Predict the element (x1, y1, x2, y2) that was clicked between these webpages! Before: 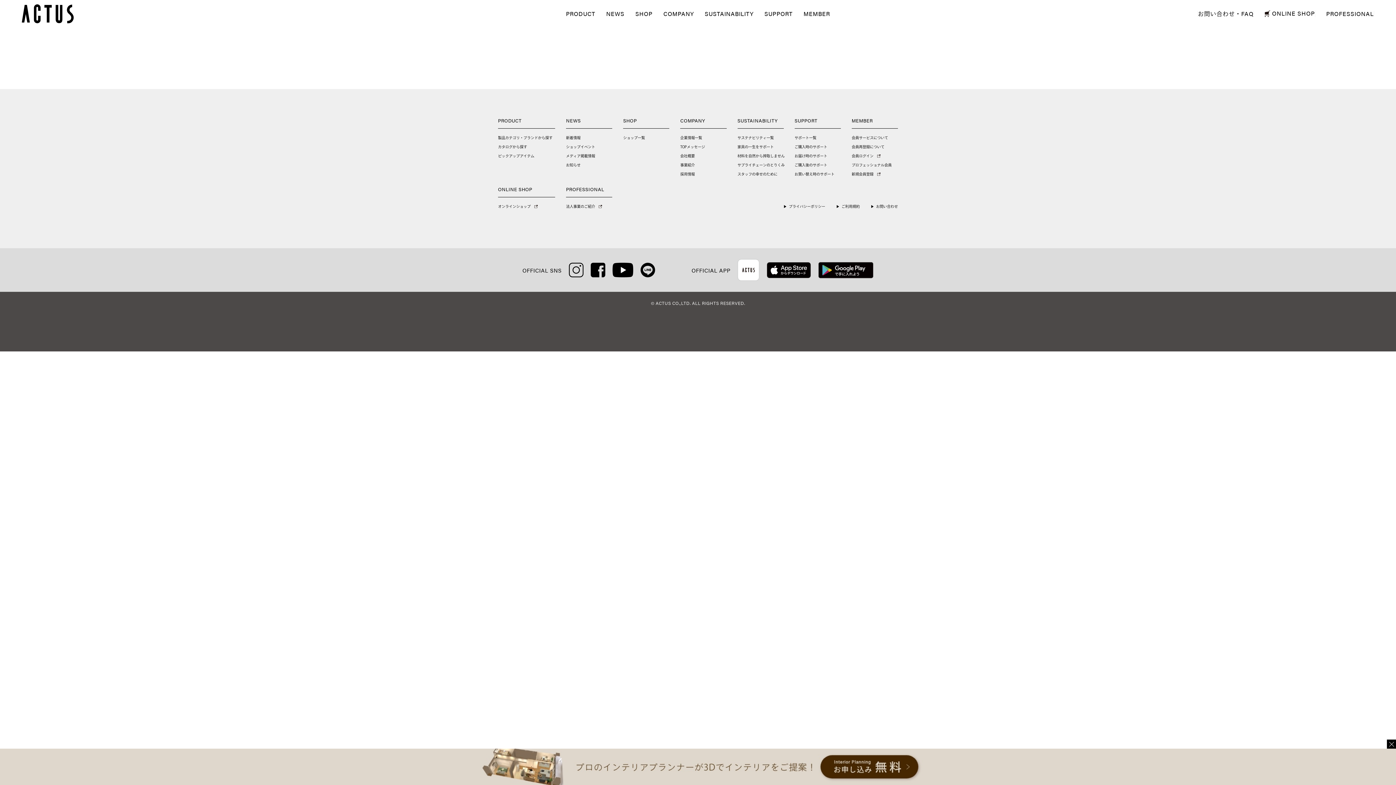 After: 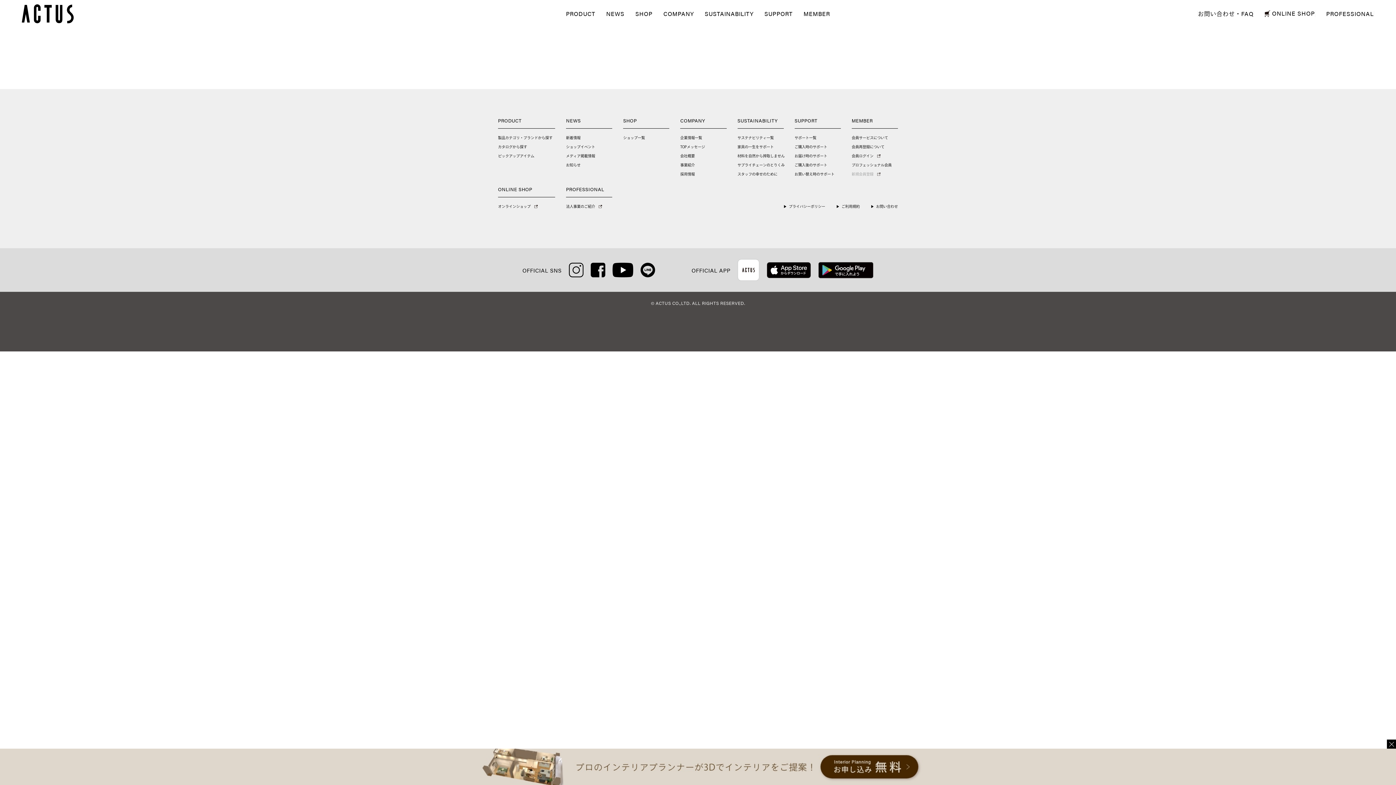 Action: bbox: (851, 172, 880, 176) label: 新規会員登録